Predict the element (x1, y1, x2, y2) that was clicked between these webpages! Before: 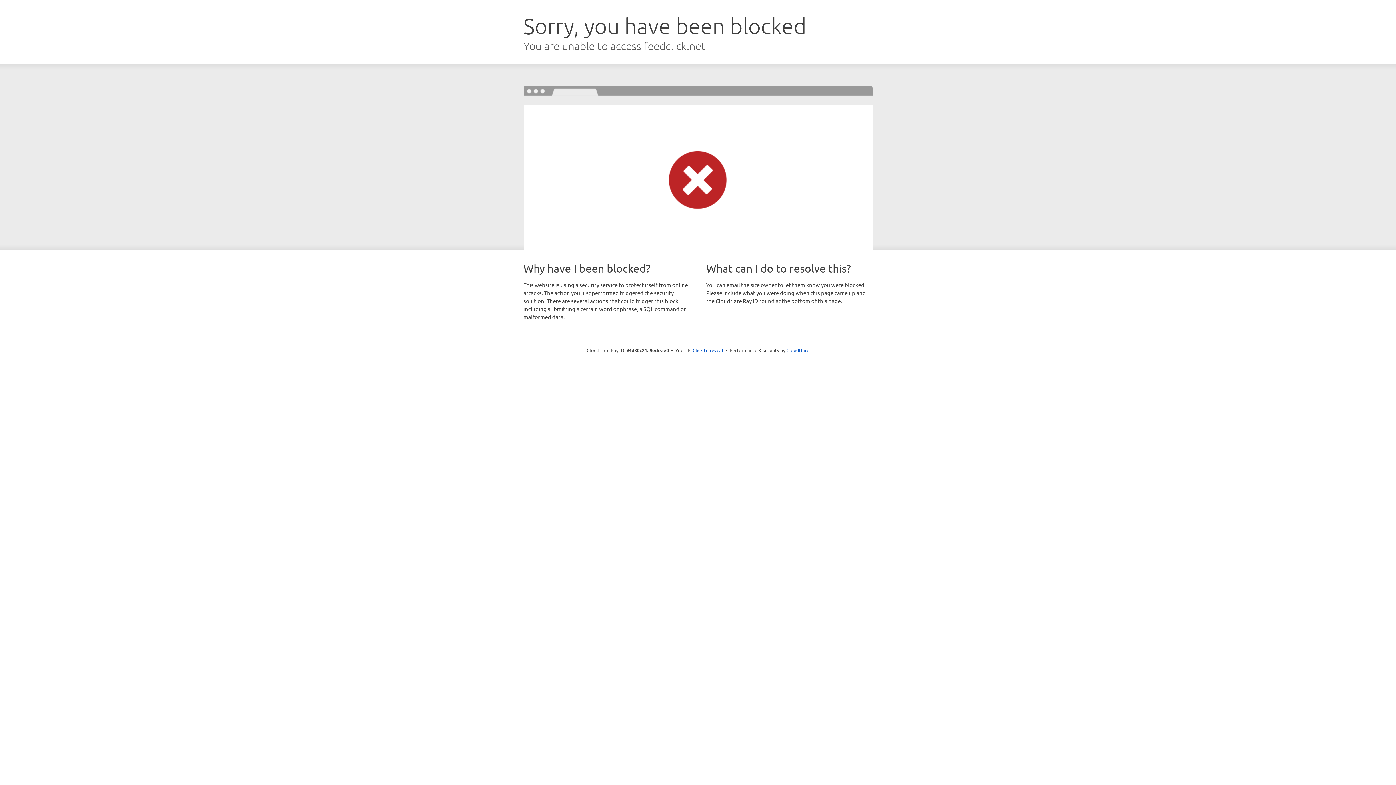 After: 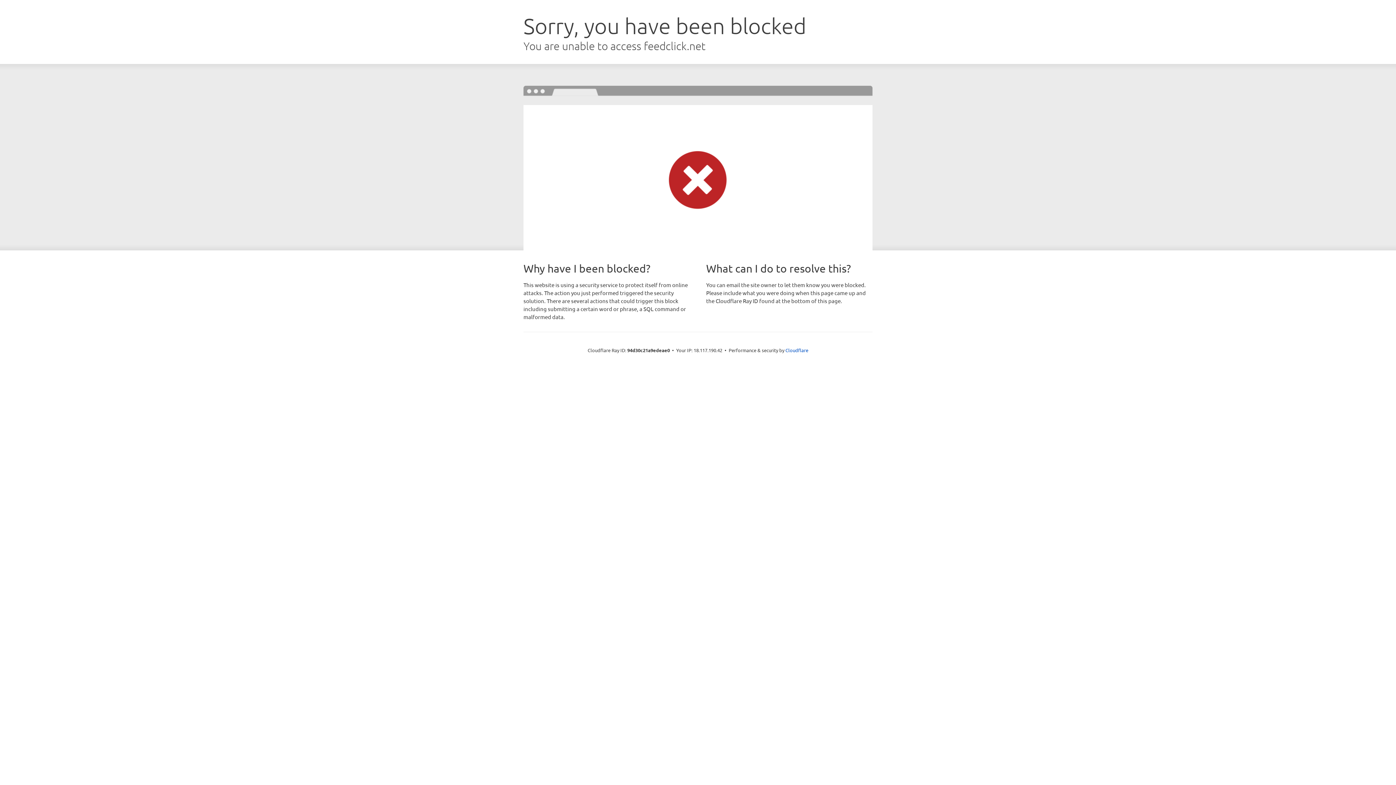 Action: bbox: (692, 346, 723, 353) label: Click to reveal